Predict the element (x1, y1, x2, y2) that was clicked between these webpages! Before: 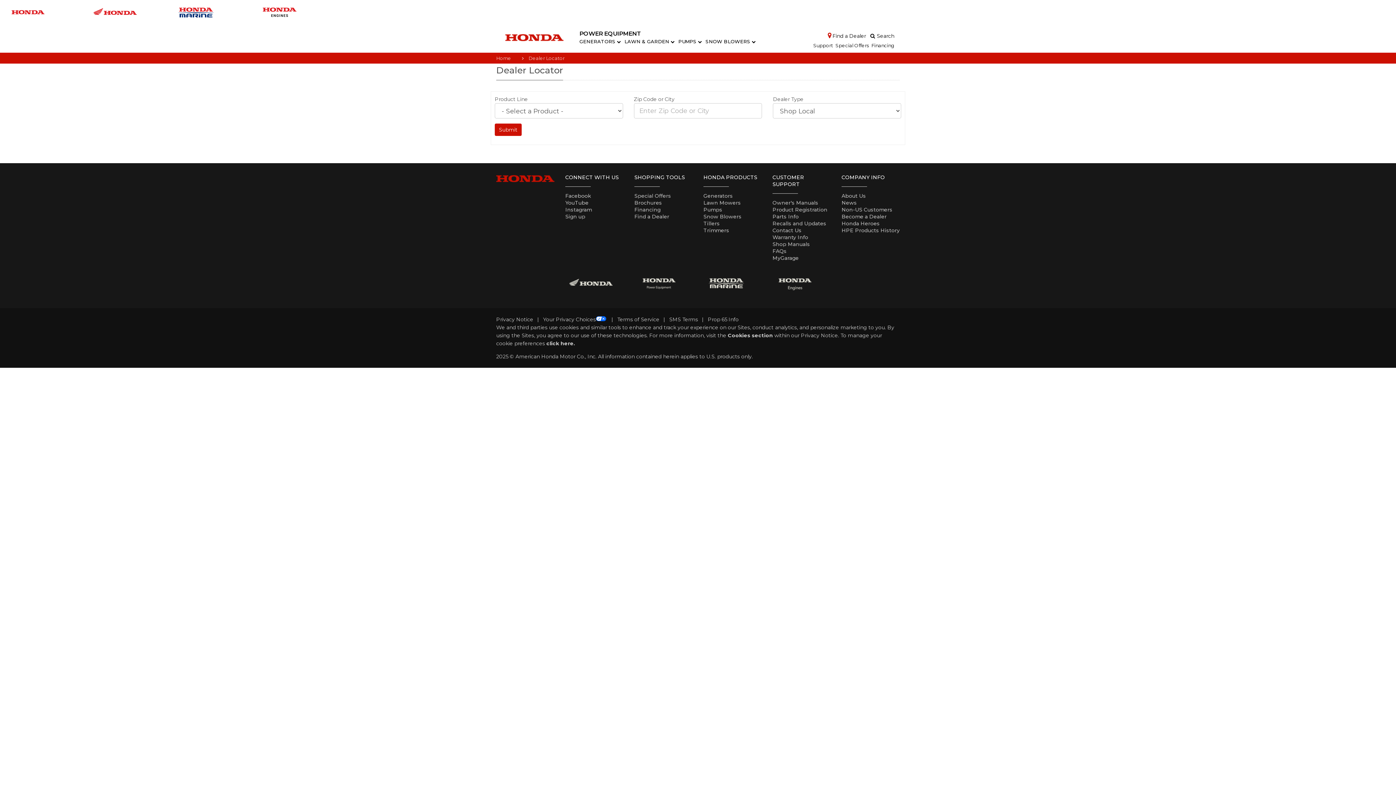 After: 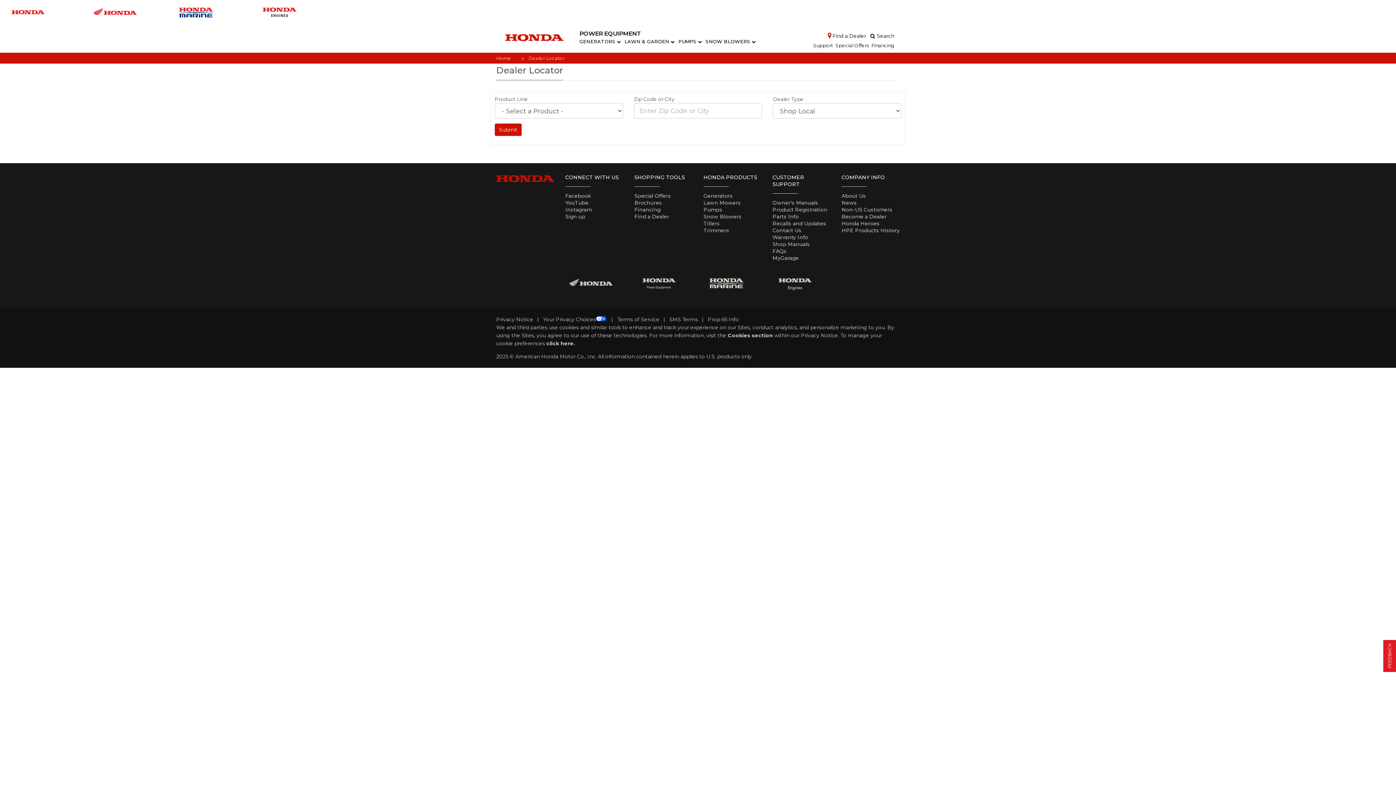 Action: label: Find a Dealer  bbox: (818, 32, 867, 39)